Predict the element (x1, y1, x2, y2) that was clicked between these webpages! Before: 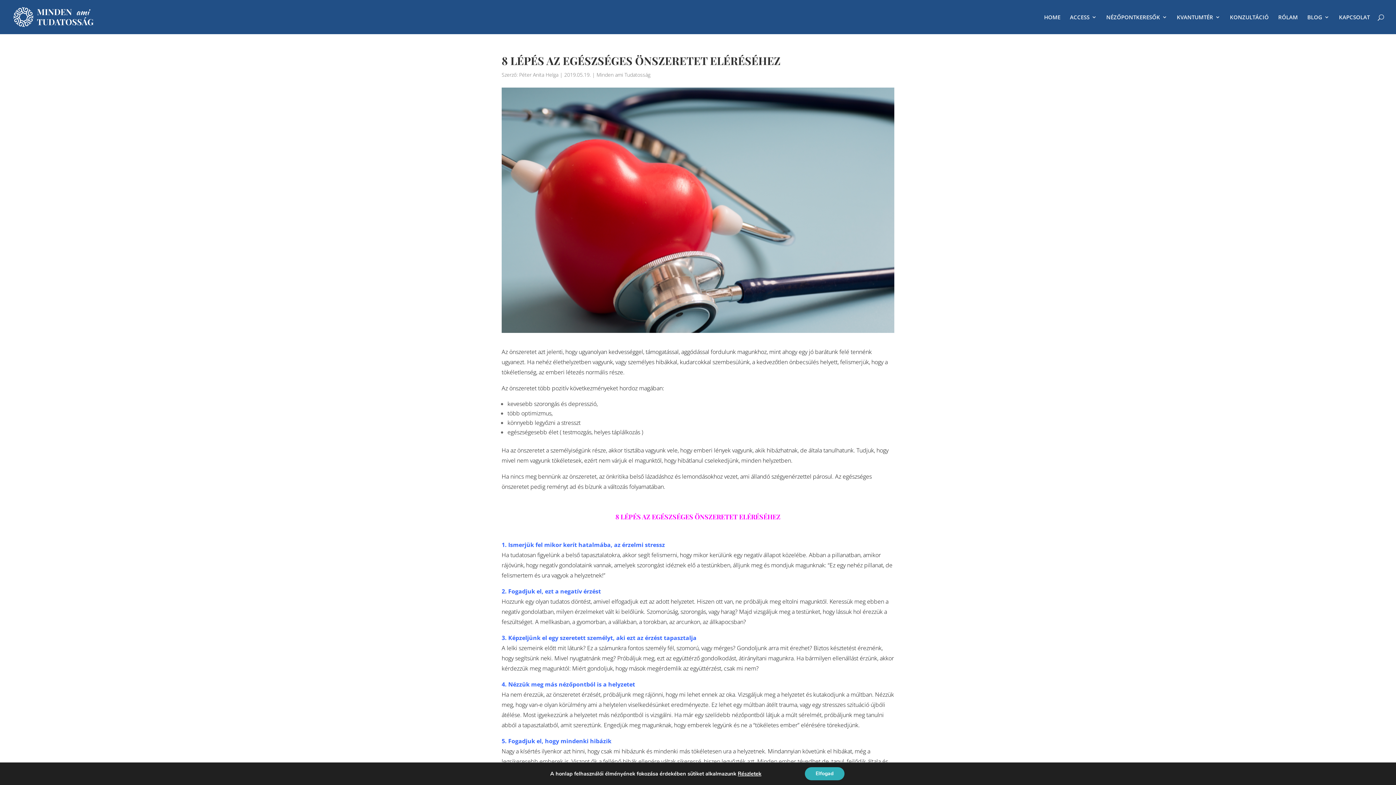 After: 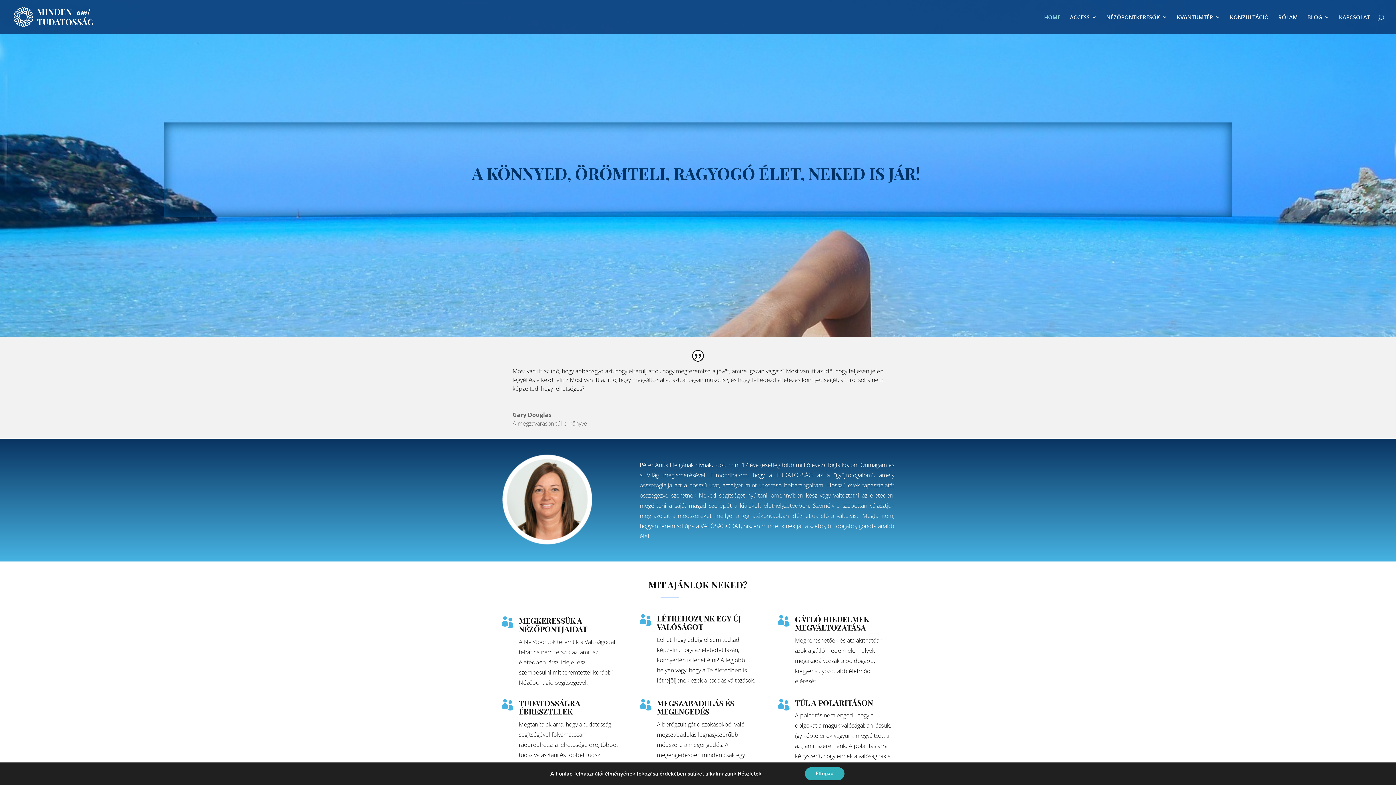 Action: label: HOME bbox: (1044, 14, 1060, 34)